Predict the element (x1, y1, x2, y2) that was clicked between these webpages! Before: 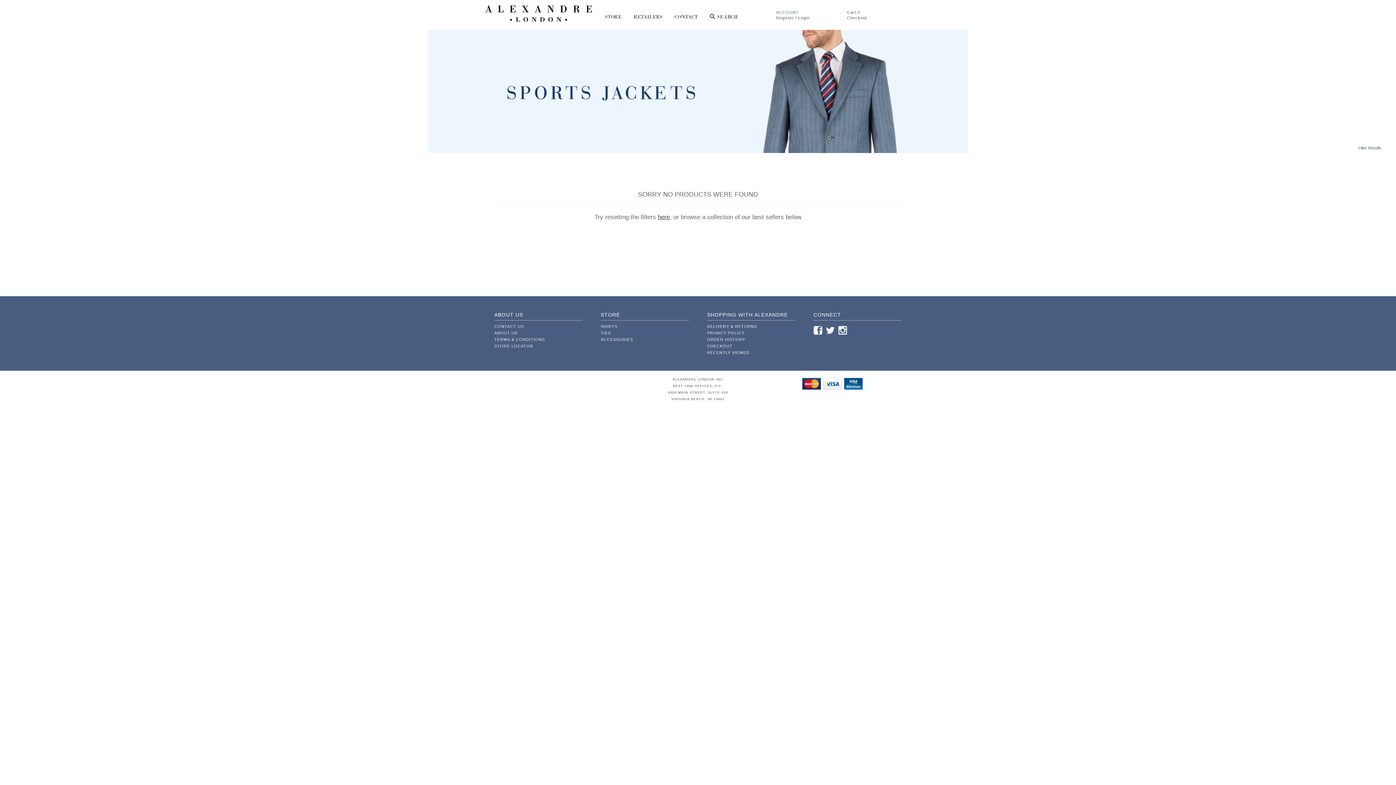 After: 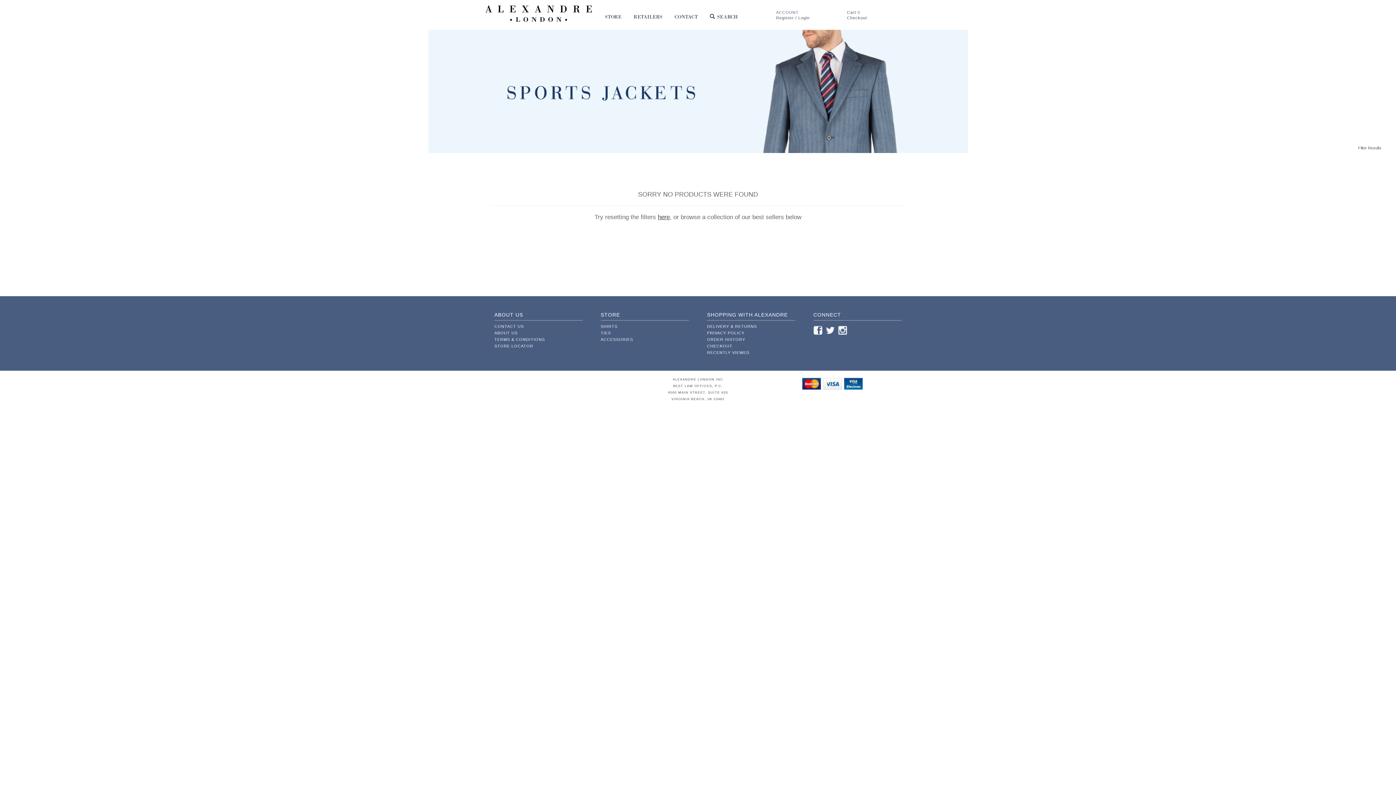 Action: bbox: (428, 149, 968, 153)